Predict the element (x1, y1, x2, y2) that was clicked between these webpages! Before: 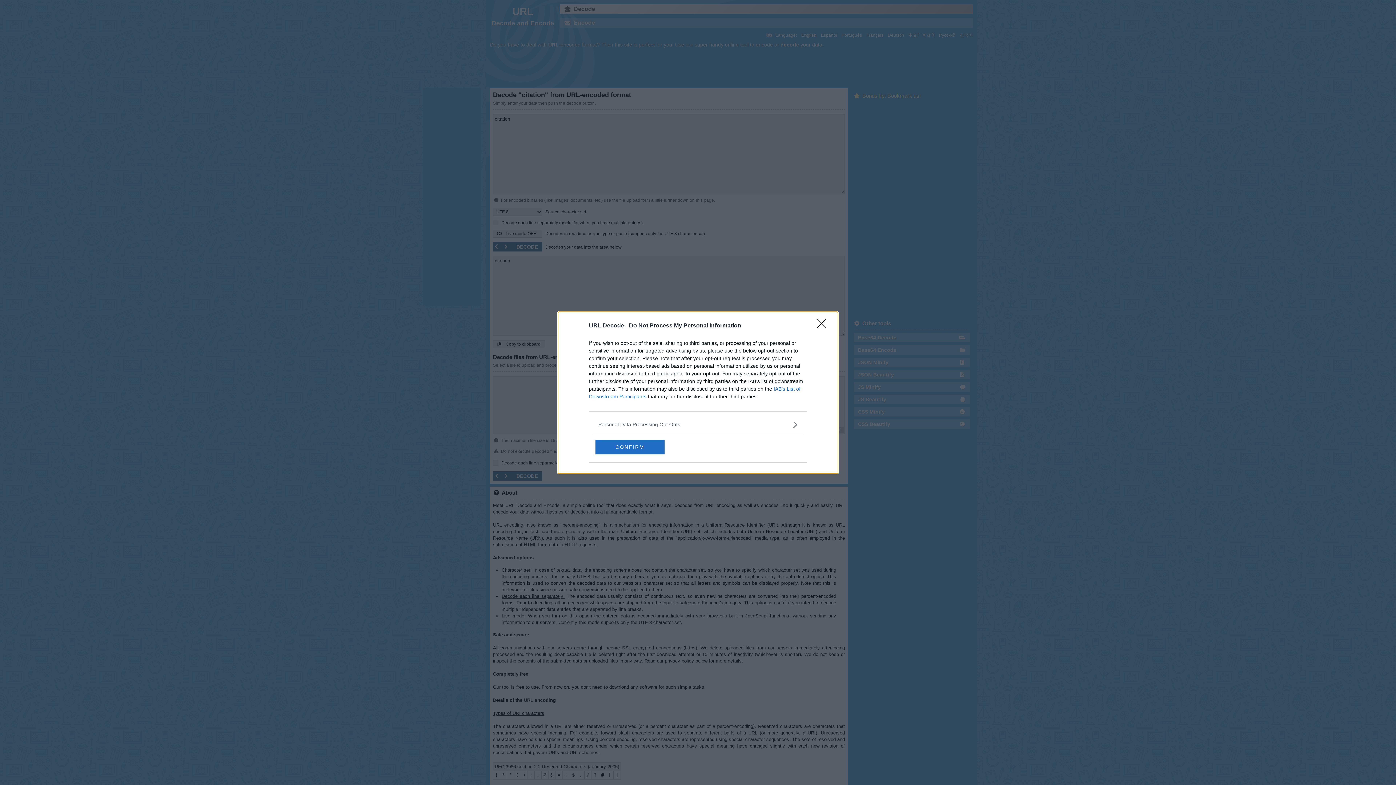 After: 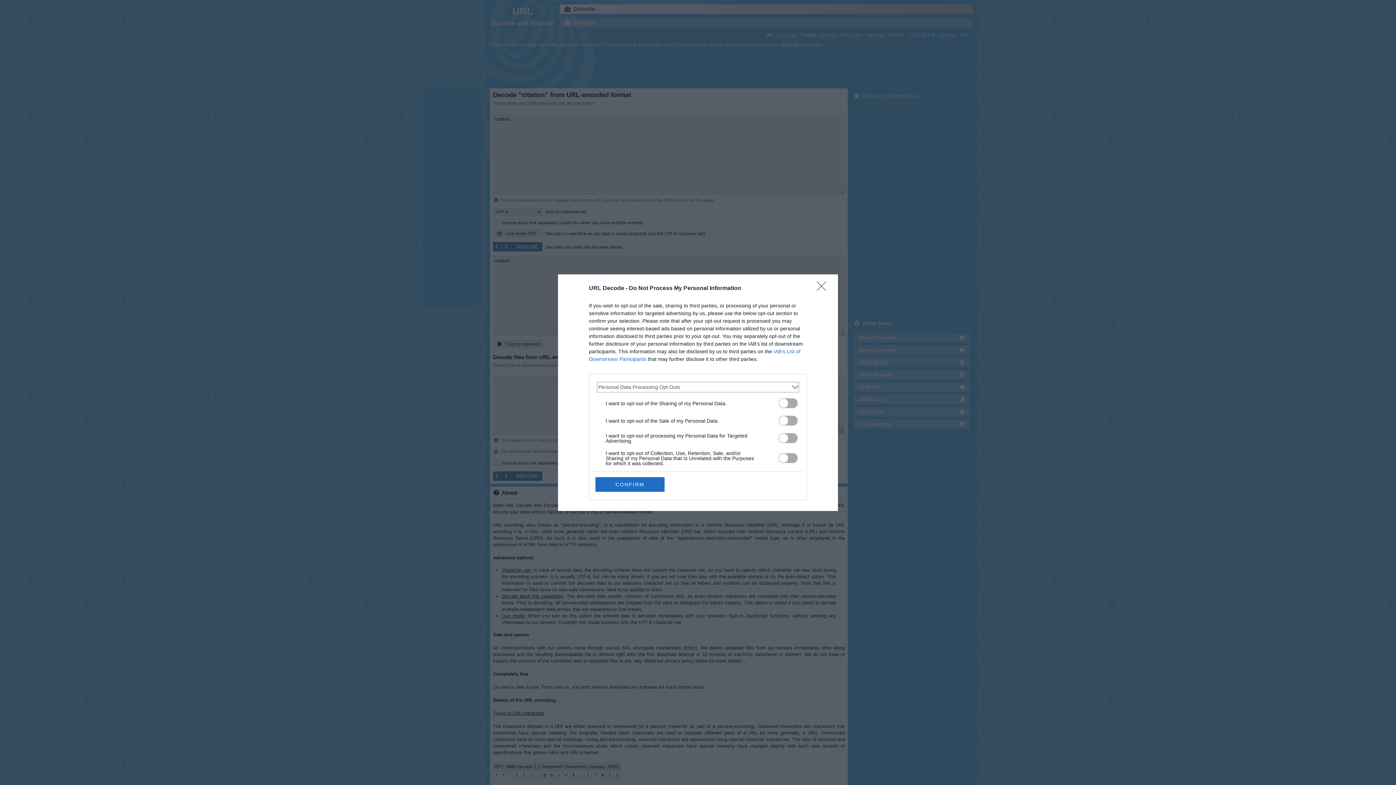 Action: label: Opt-Outs bbox: (598, 420, 797, 428)